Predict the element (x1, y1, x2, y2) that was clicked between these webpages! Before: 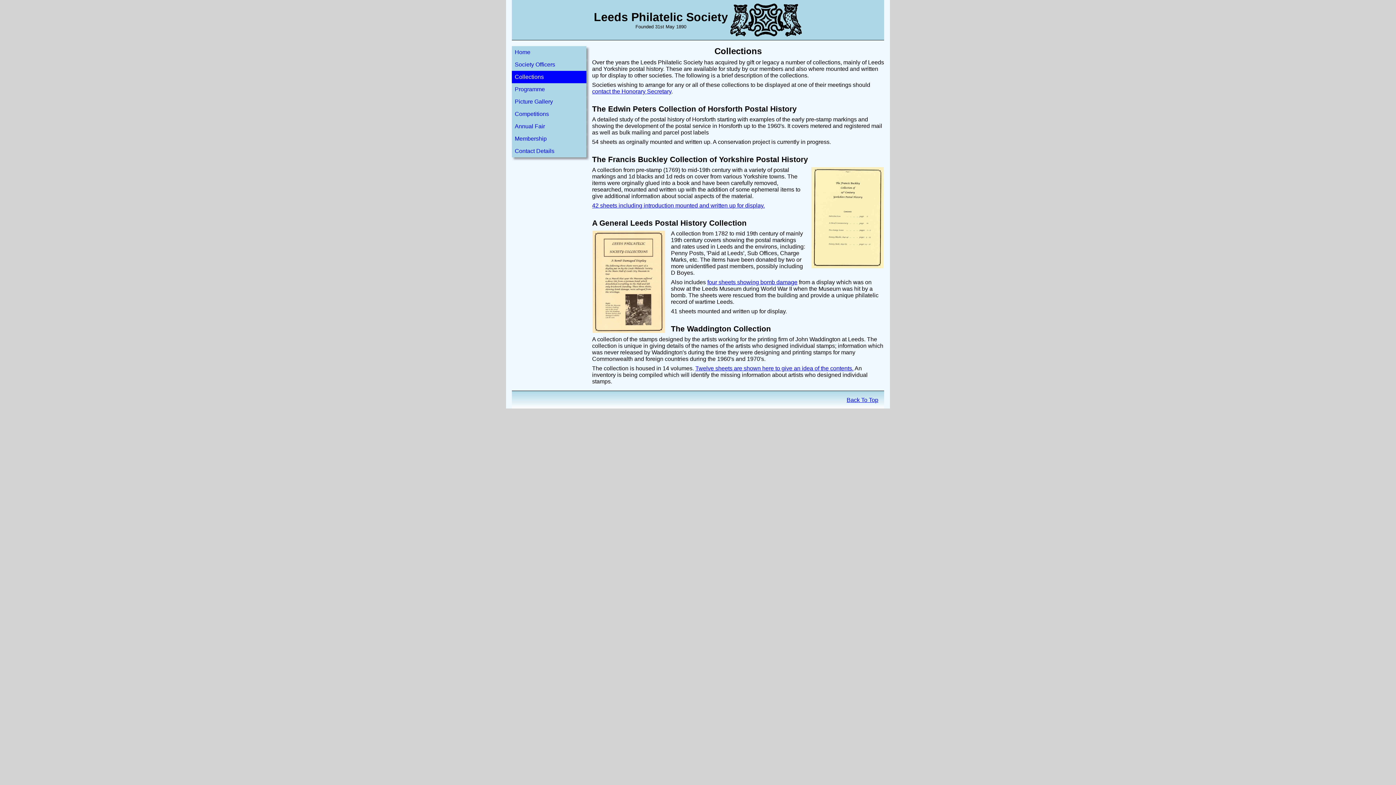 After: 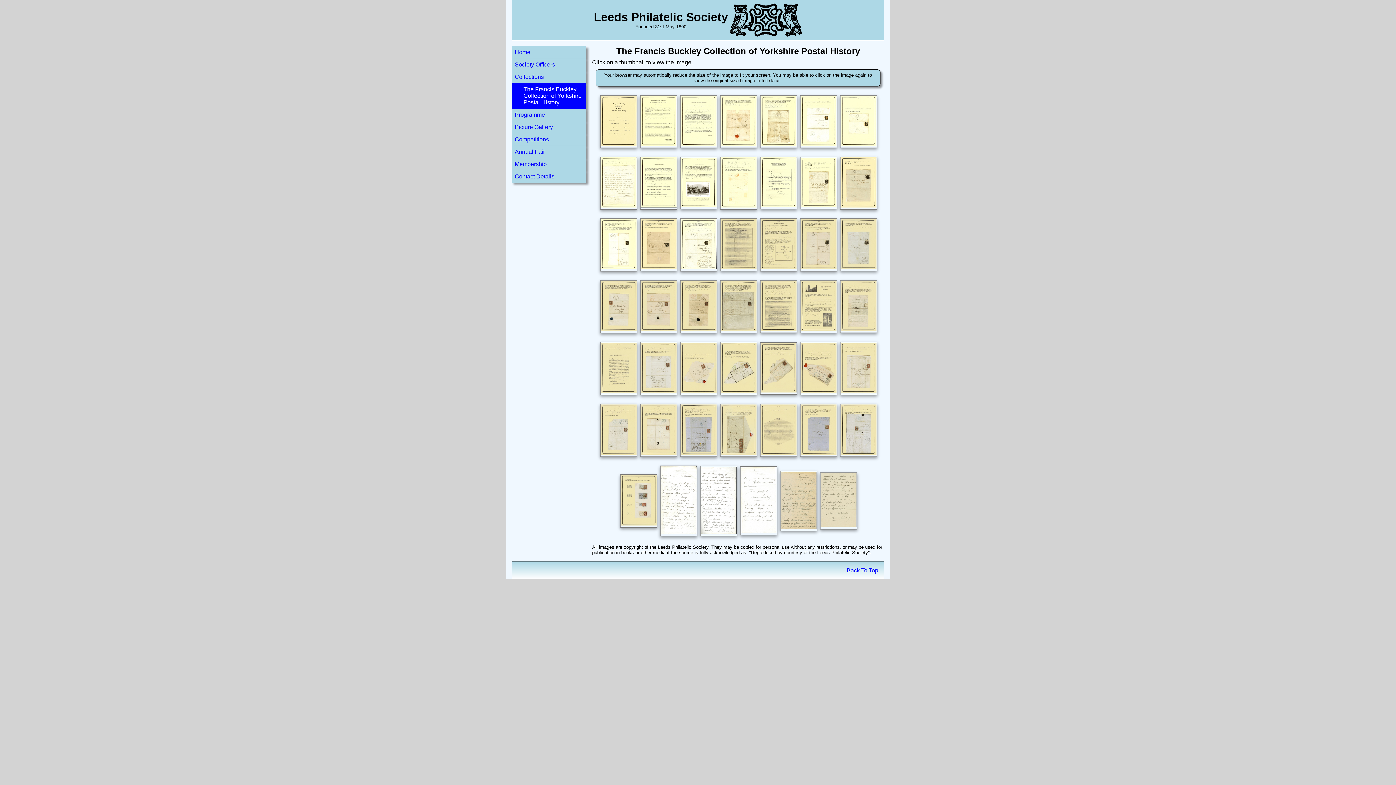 Action: bbox: (811, 167, 884, 270)